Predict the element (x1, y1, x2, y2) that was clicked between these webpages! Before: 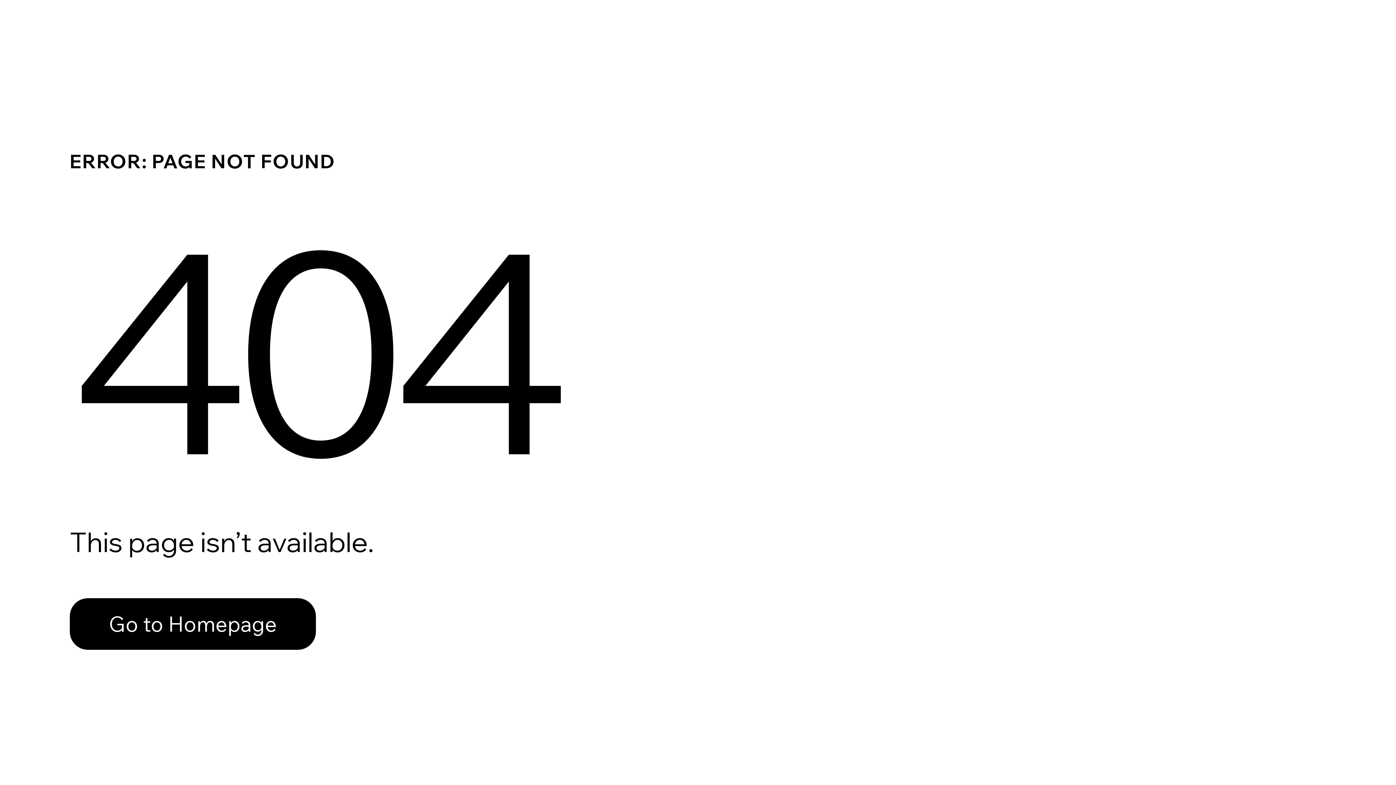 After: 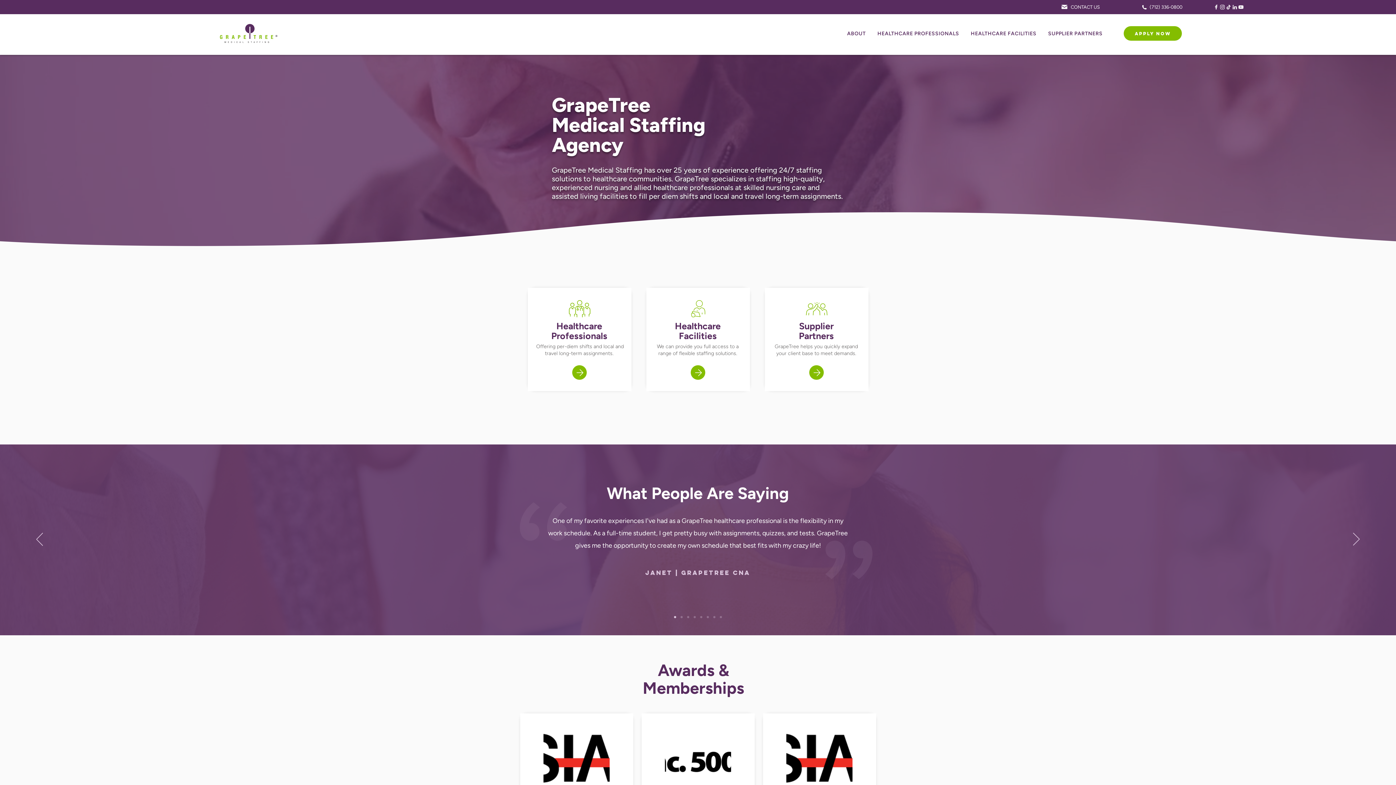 Action: bbox: (69, 582, 768, 659) label: Go to Homepage